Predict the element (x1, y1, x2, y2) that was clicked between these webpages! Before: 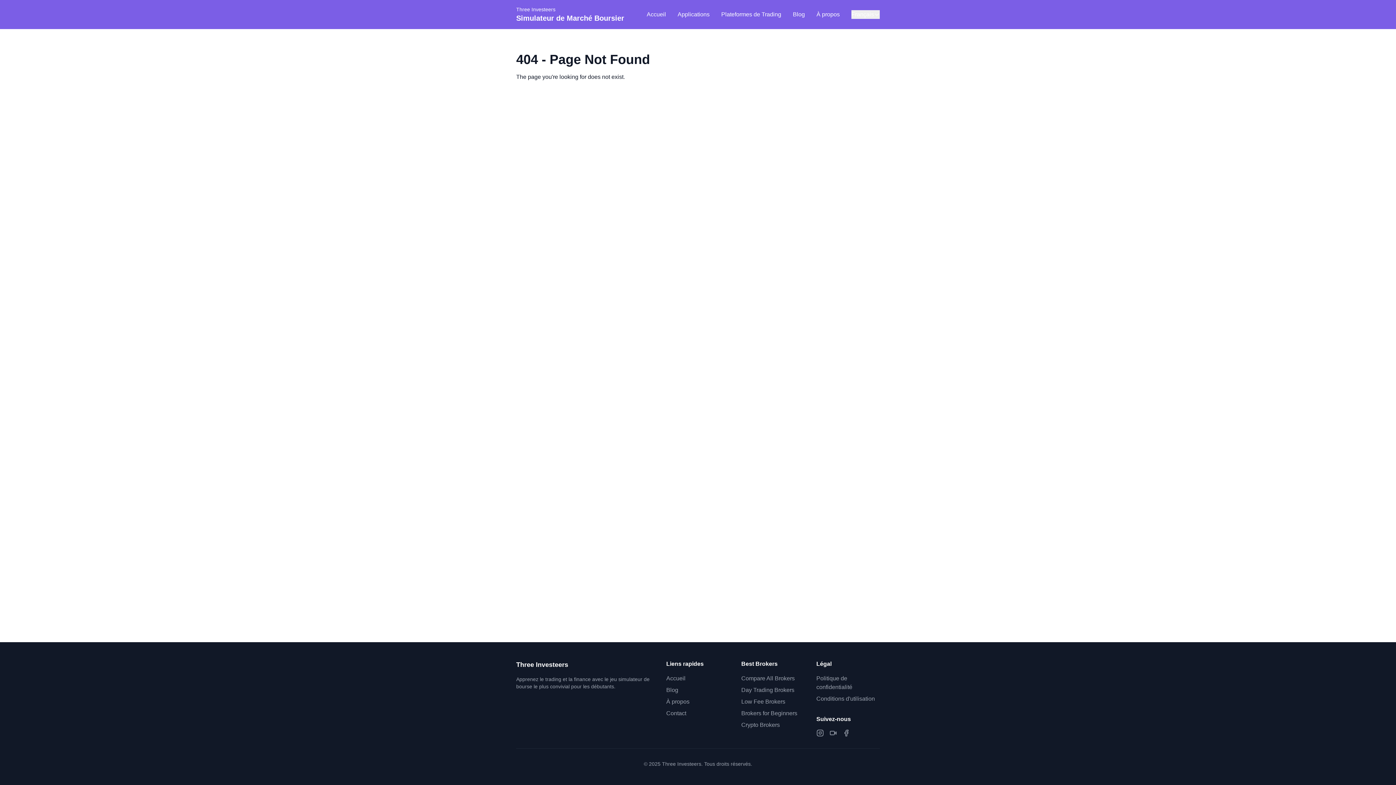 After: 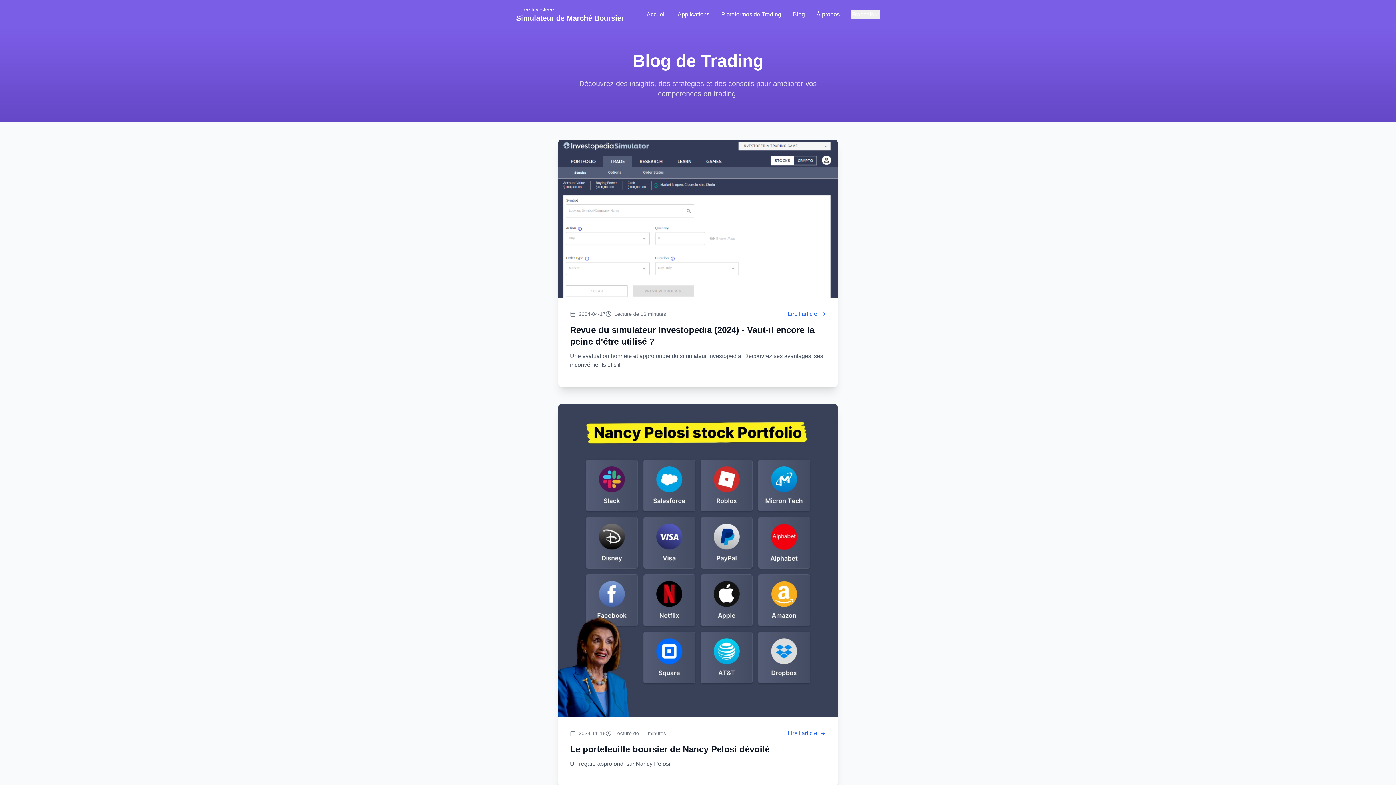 Action: label: Blog bbox: (666, 687, 678, 693)